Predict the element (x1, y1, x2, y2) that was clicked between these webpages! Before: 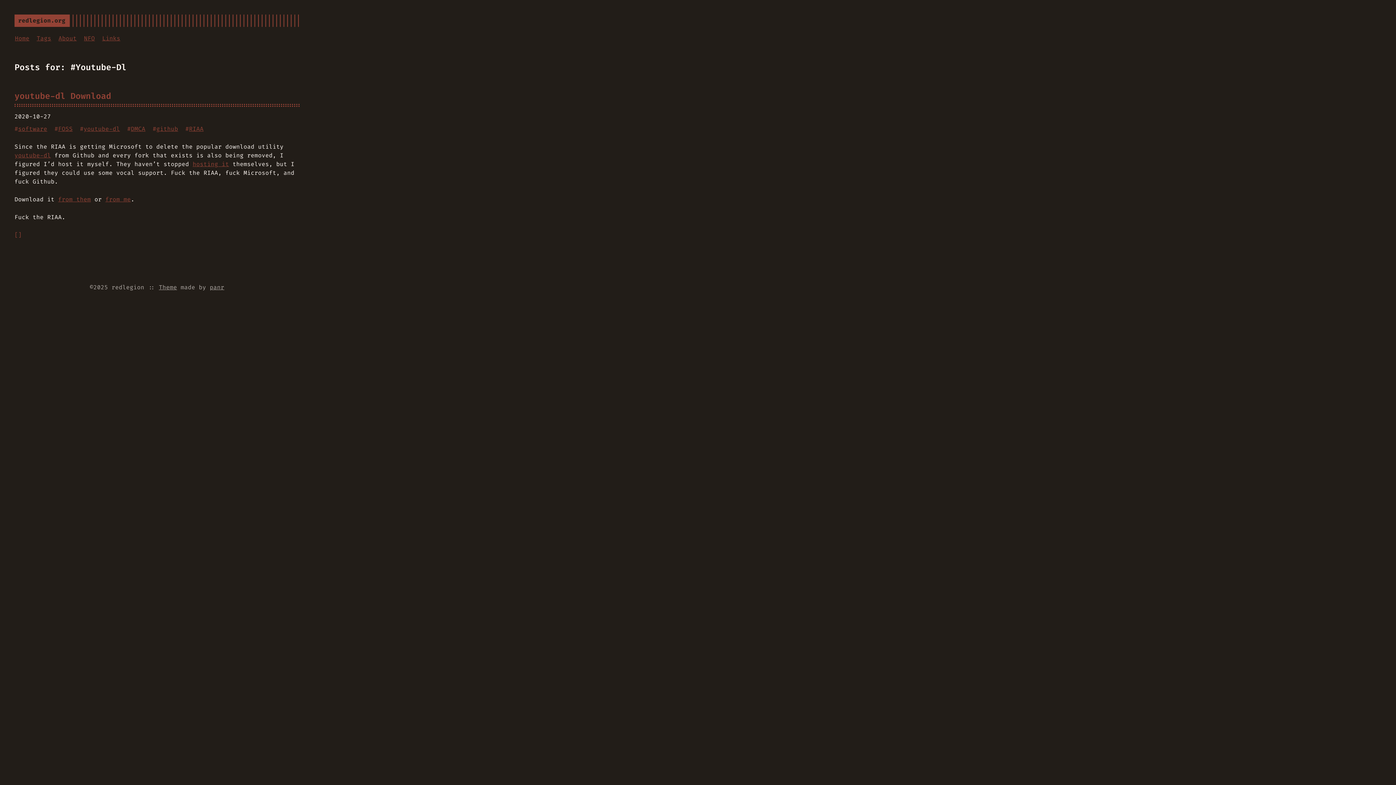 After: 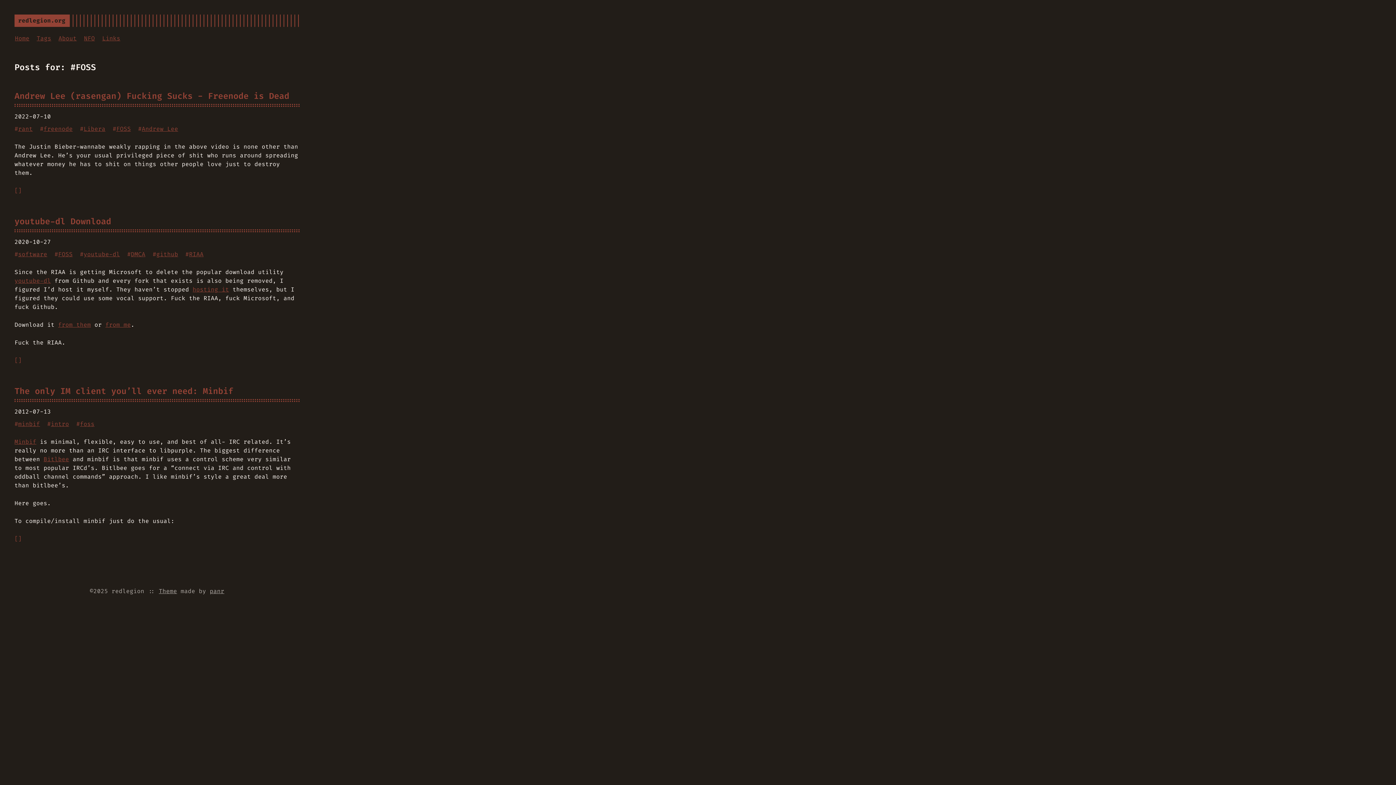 Action: label: FOSS bbox: (58, 125, 72, 132)